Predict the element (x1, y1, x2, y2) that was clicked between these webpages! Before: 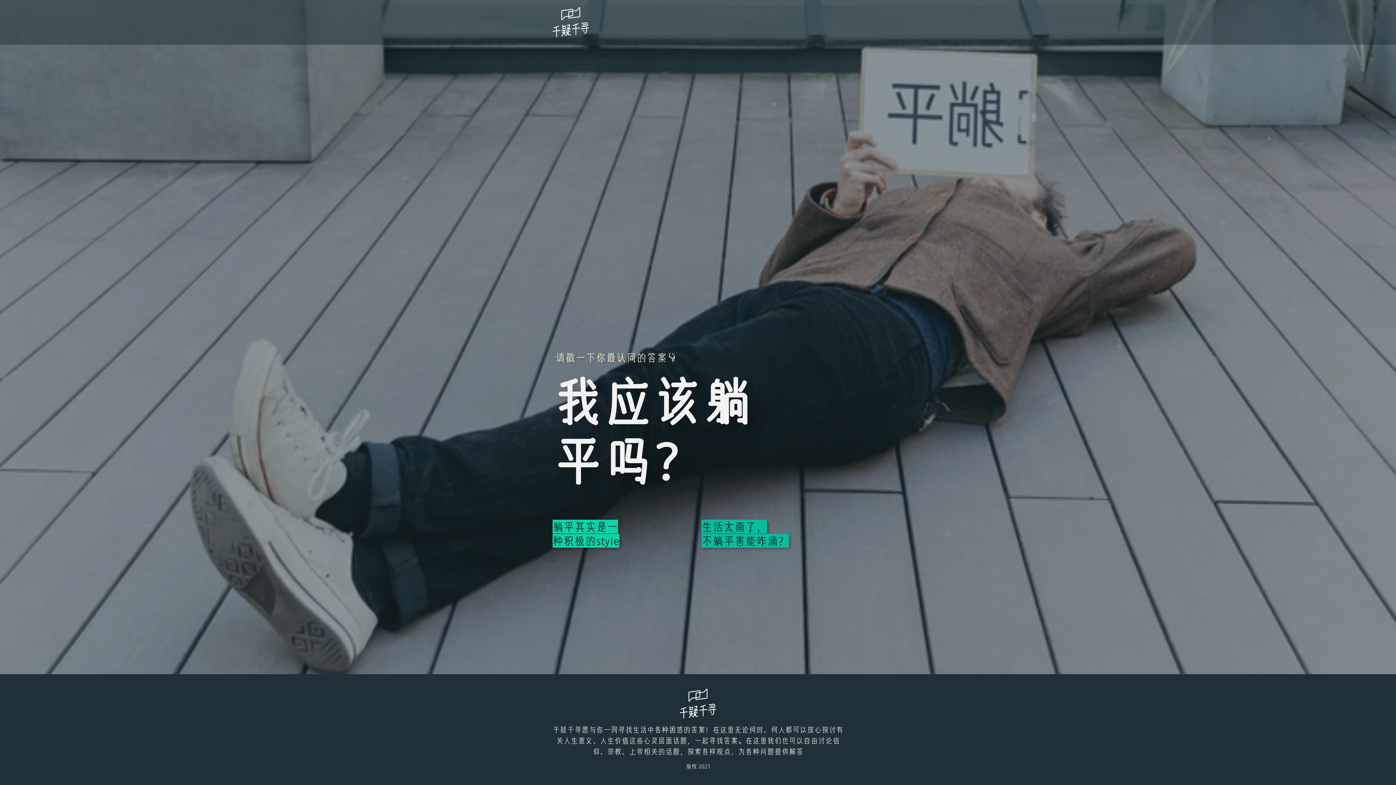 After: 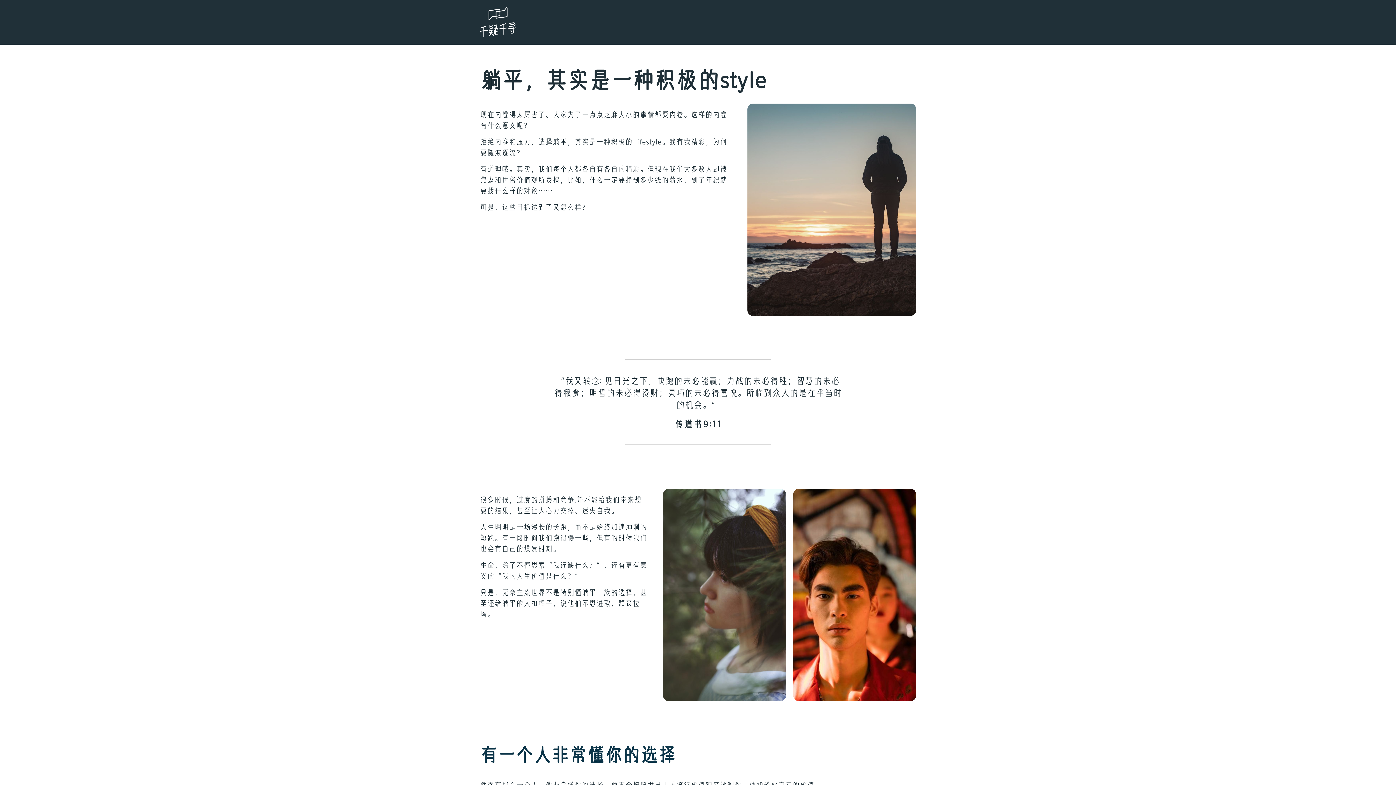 Action: bbox: (552, 520, 619, 548) label: 躺平其实是一
种积极的style